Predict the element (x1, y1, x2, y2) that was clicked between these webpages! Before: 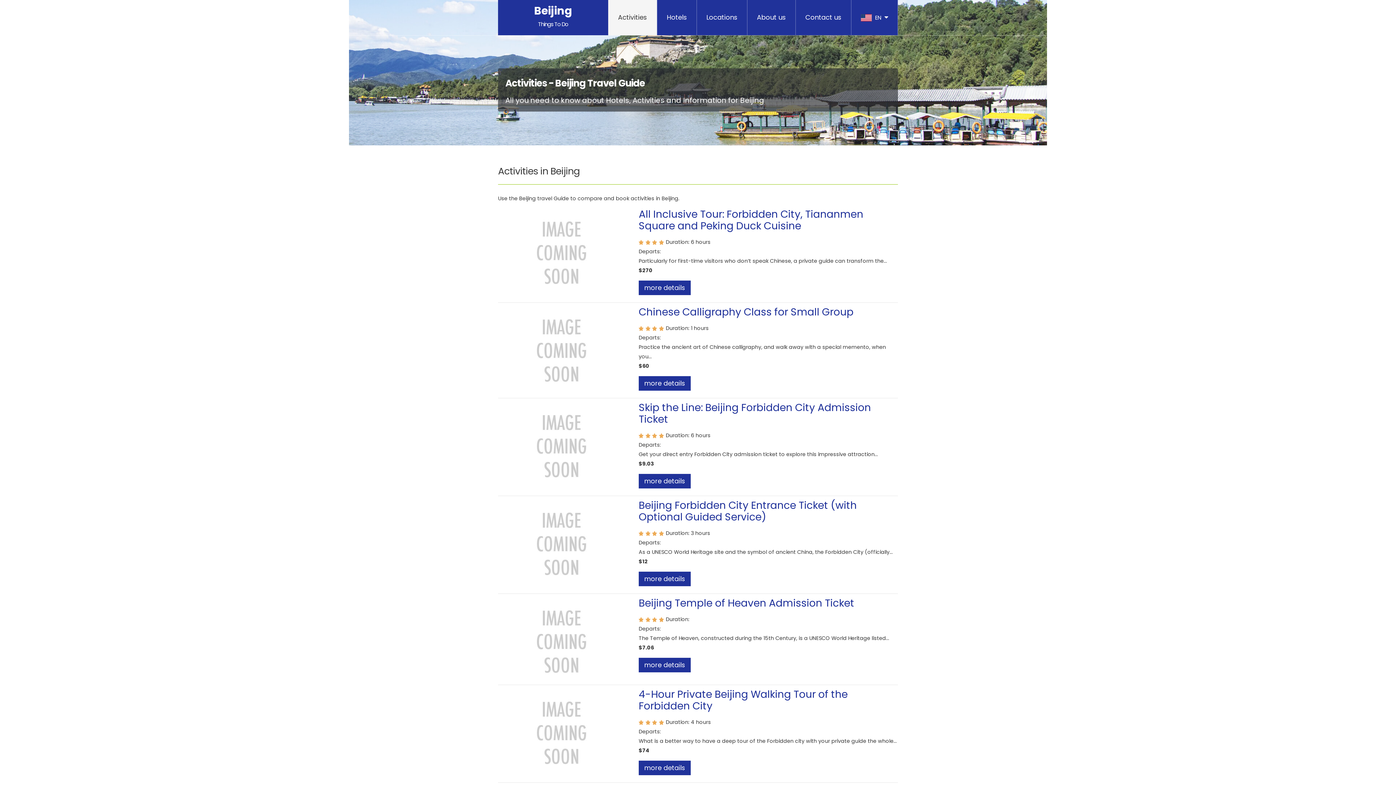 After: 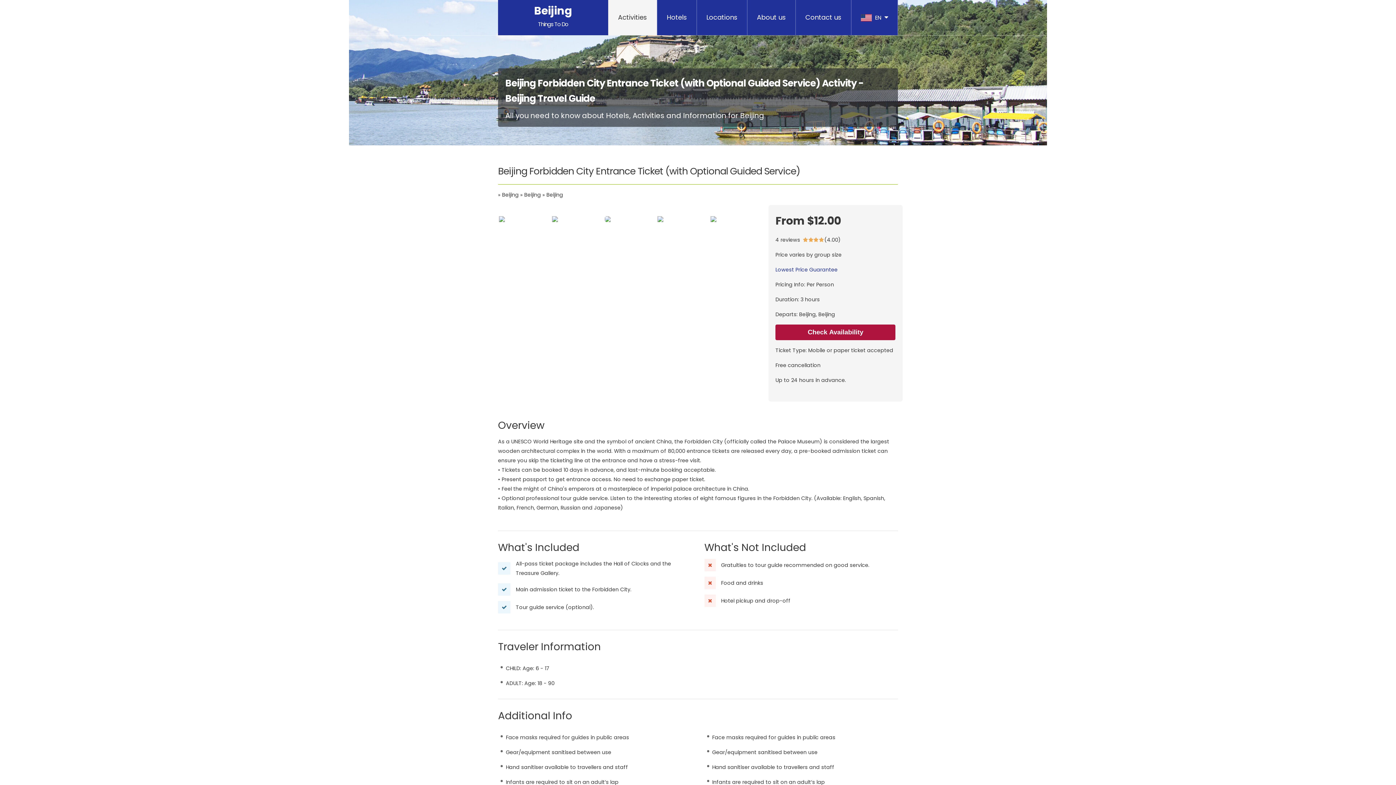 Action: label: Beijing Forbidden City Entrance Ticket (with Optional Guided Service) bbox: (638, 498, 857, 524)